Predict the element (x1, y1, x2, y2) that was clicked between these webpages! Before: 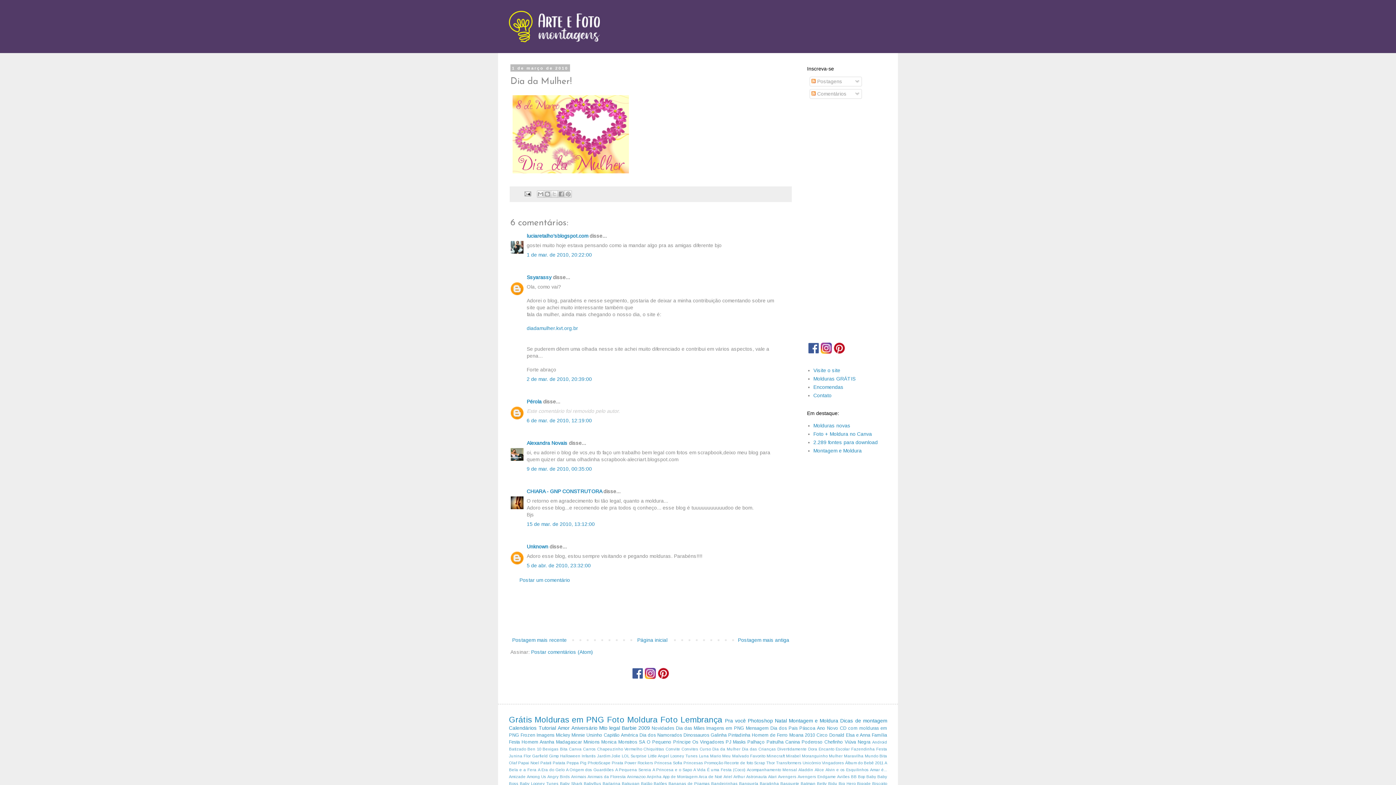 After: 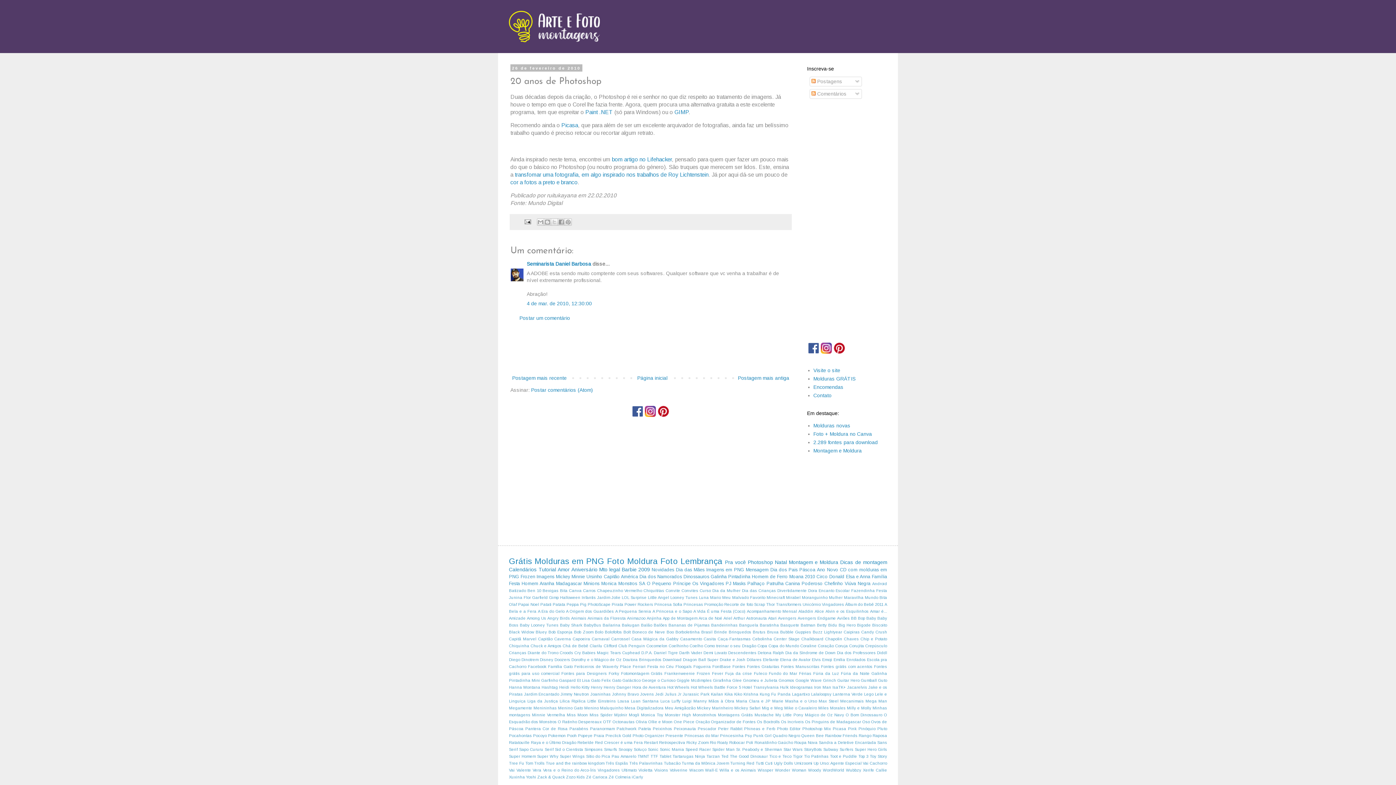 Action: bbox: (736, 635, 791, 645) label: Postagem mais antiga